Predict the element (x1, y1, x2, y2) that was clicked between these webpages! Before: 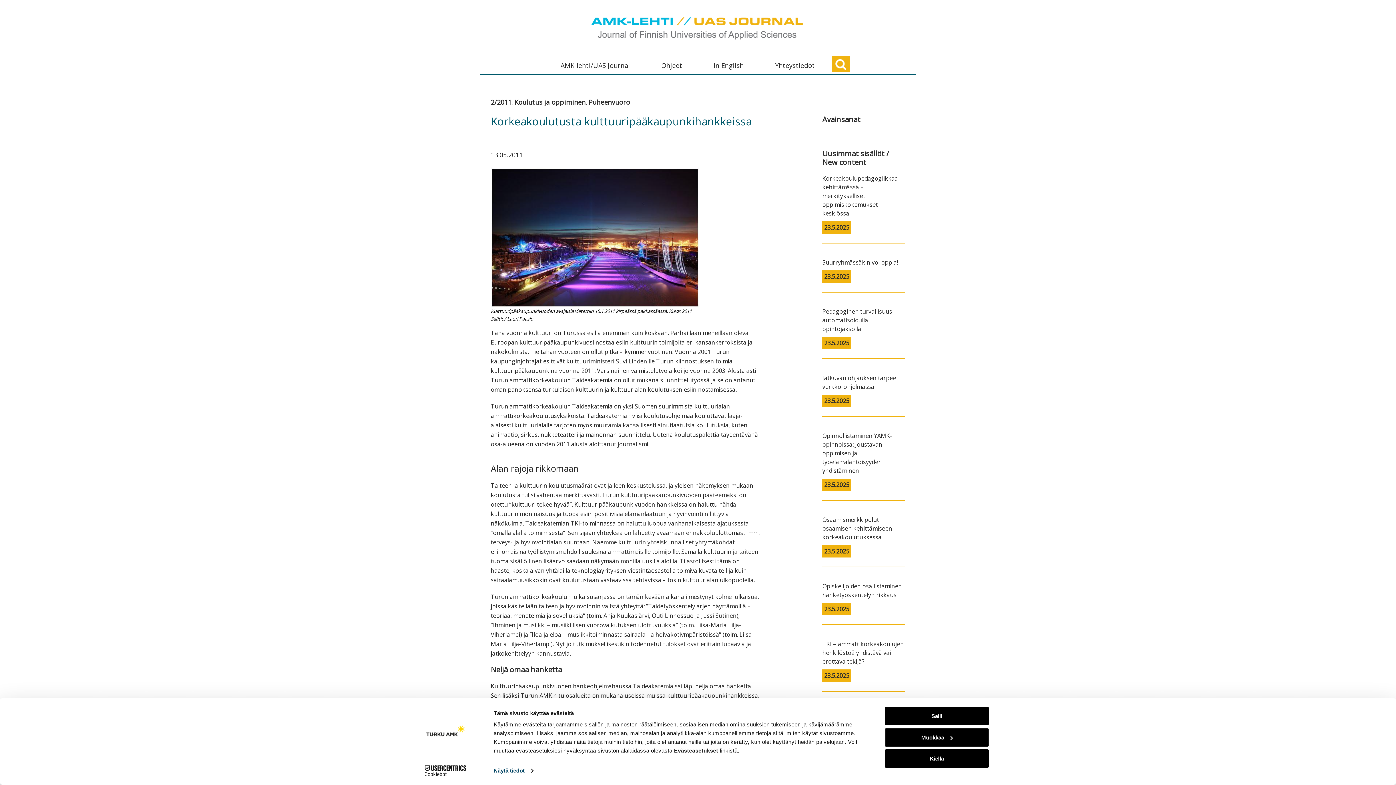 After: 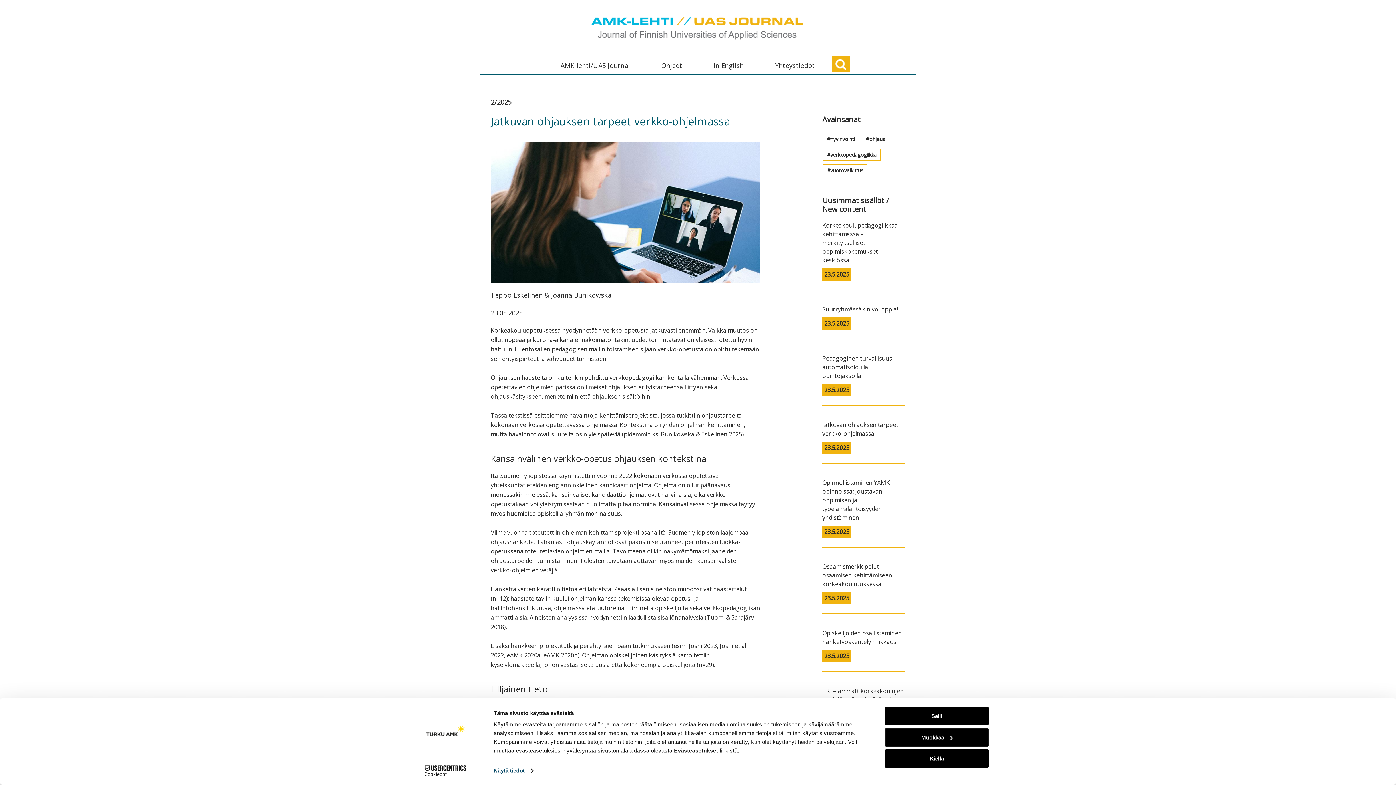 Action: bbox: (822, 374, 898, 391) label: Jatkuvan ohjauksen tarpeet verkko-ohjelmassa